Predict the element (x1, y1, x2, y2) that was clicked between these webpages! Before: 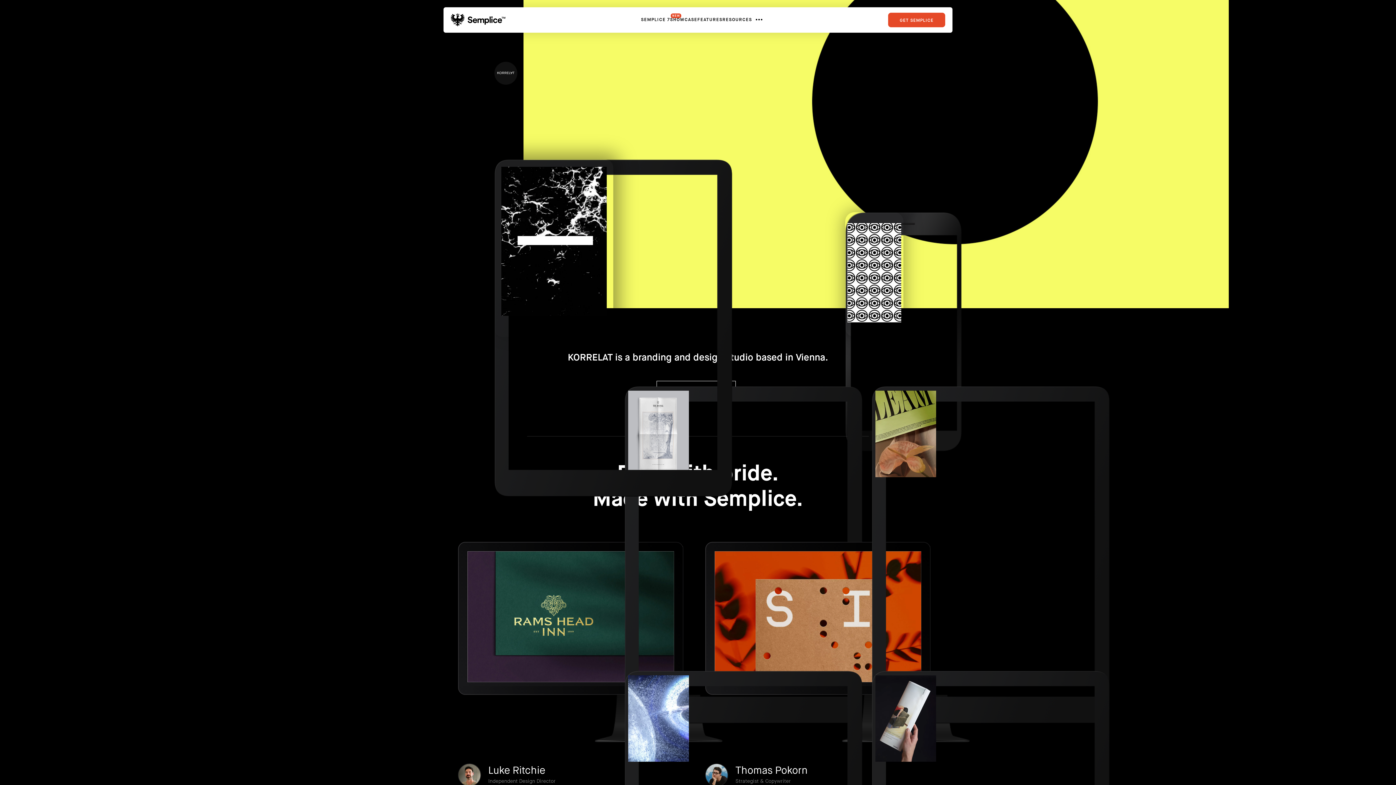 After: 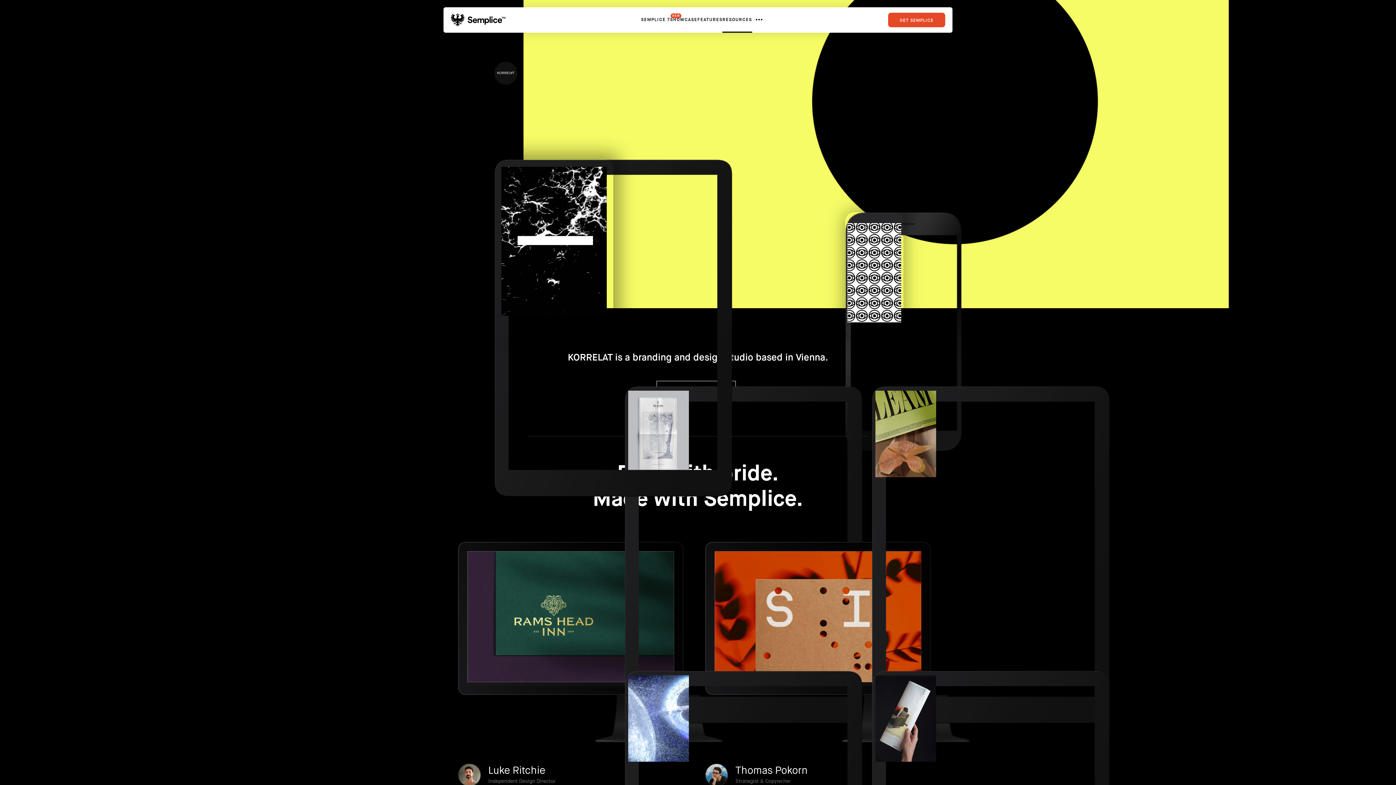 Action: bbox: (722, 7, 752, 32) label: RESOURCES